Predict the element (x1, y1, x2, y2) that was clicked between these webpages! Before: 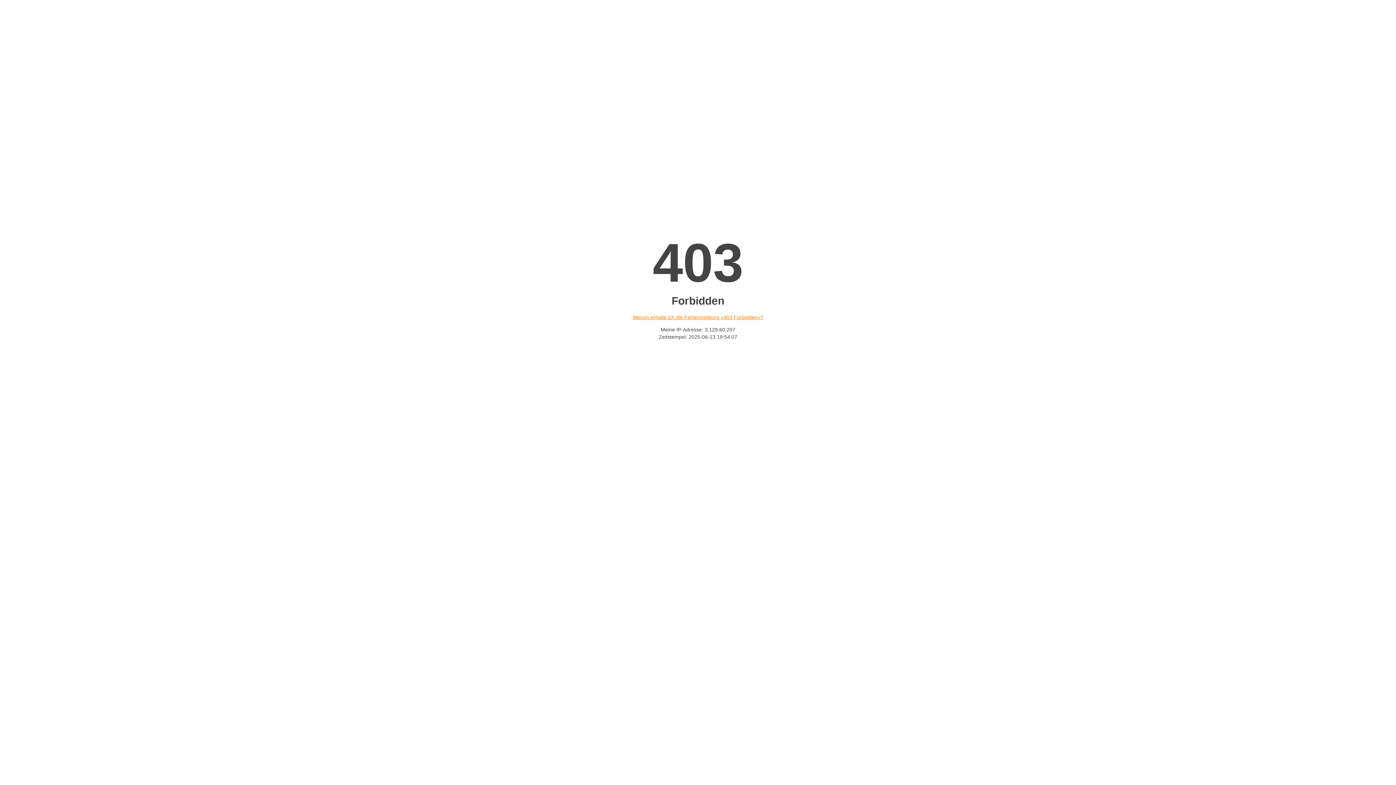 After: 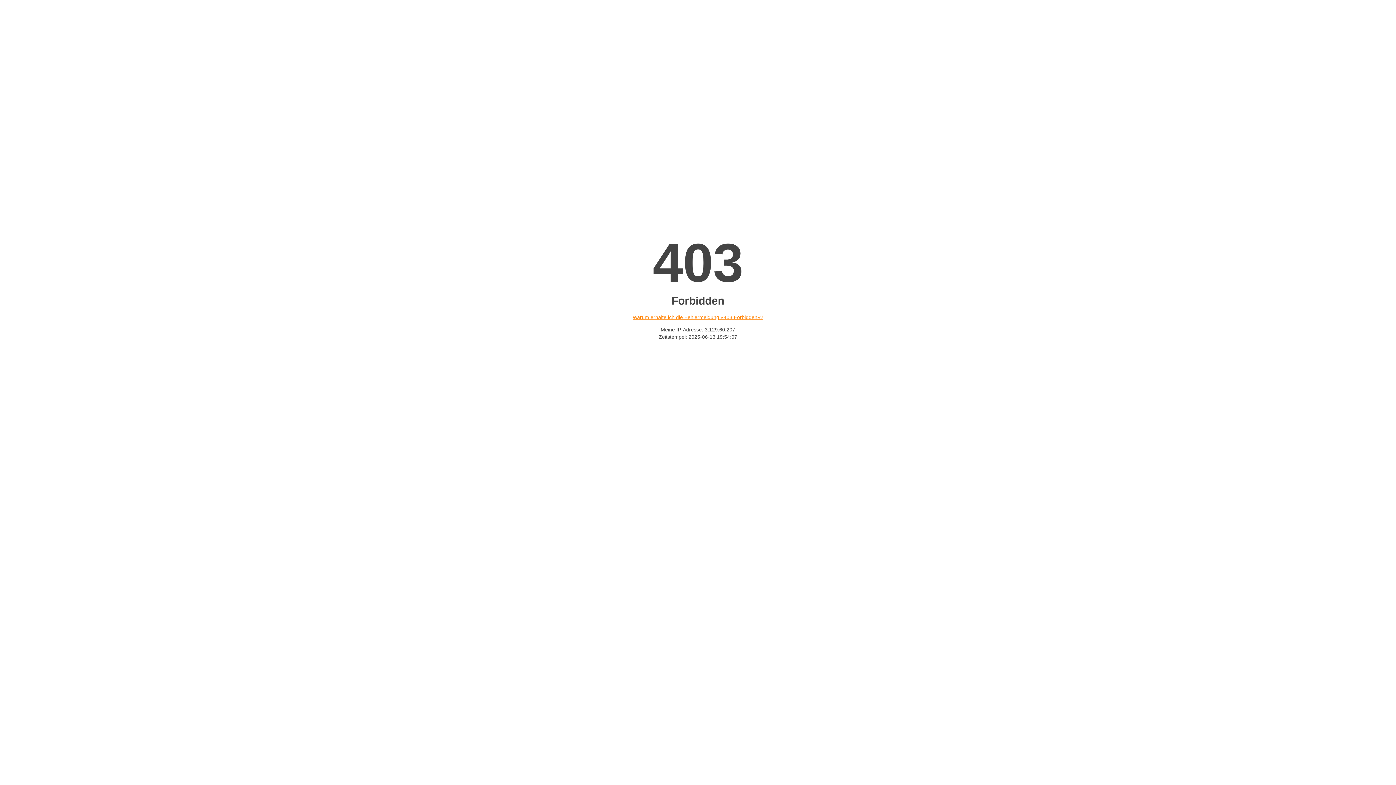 Action: bbox: (632, 314, 763, 320) label: Warum erhalte ich die Fehlermeldung «403 Forbidden»?